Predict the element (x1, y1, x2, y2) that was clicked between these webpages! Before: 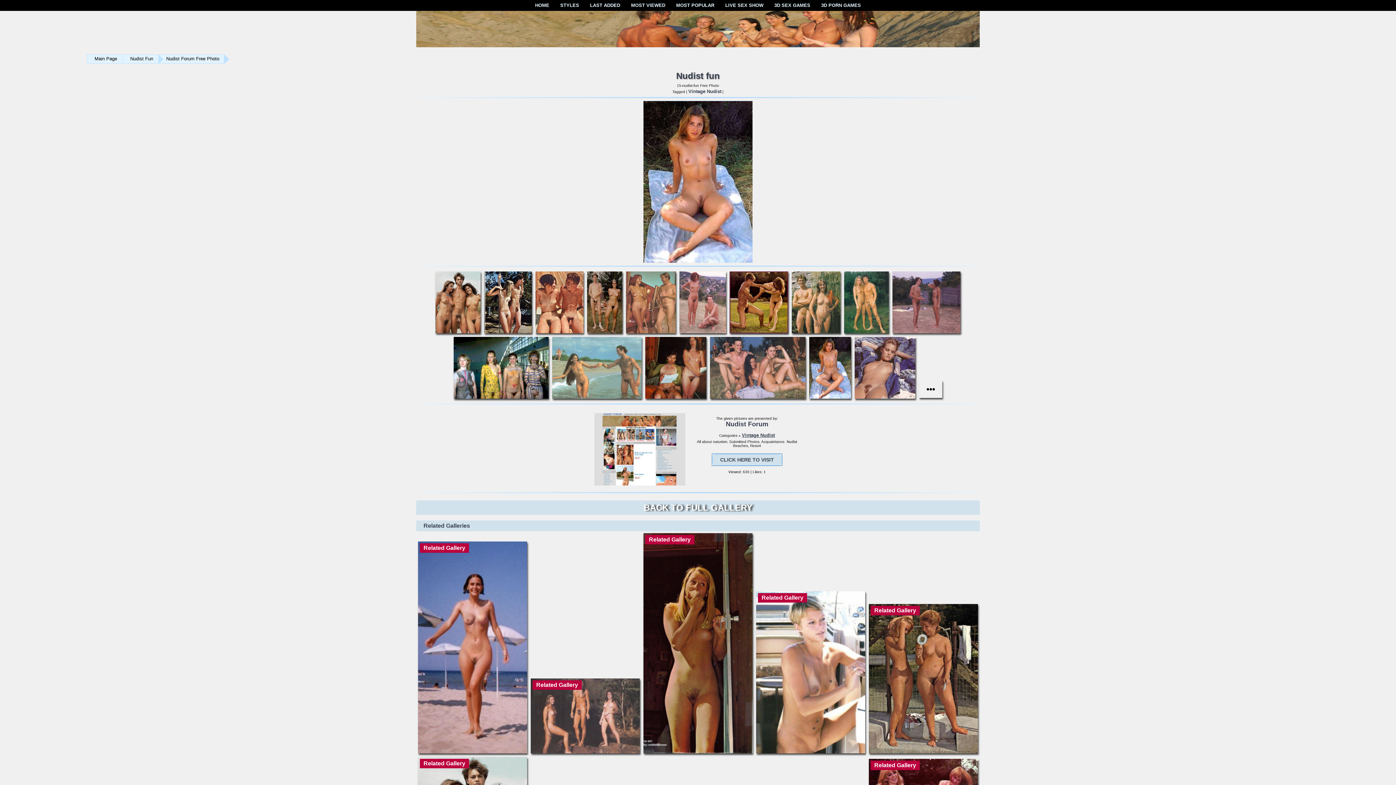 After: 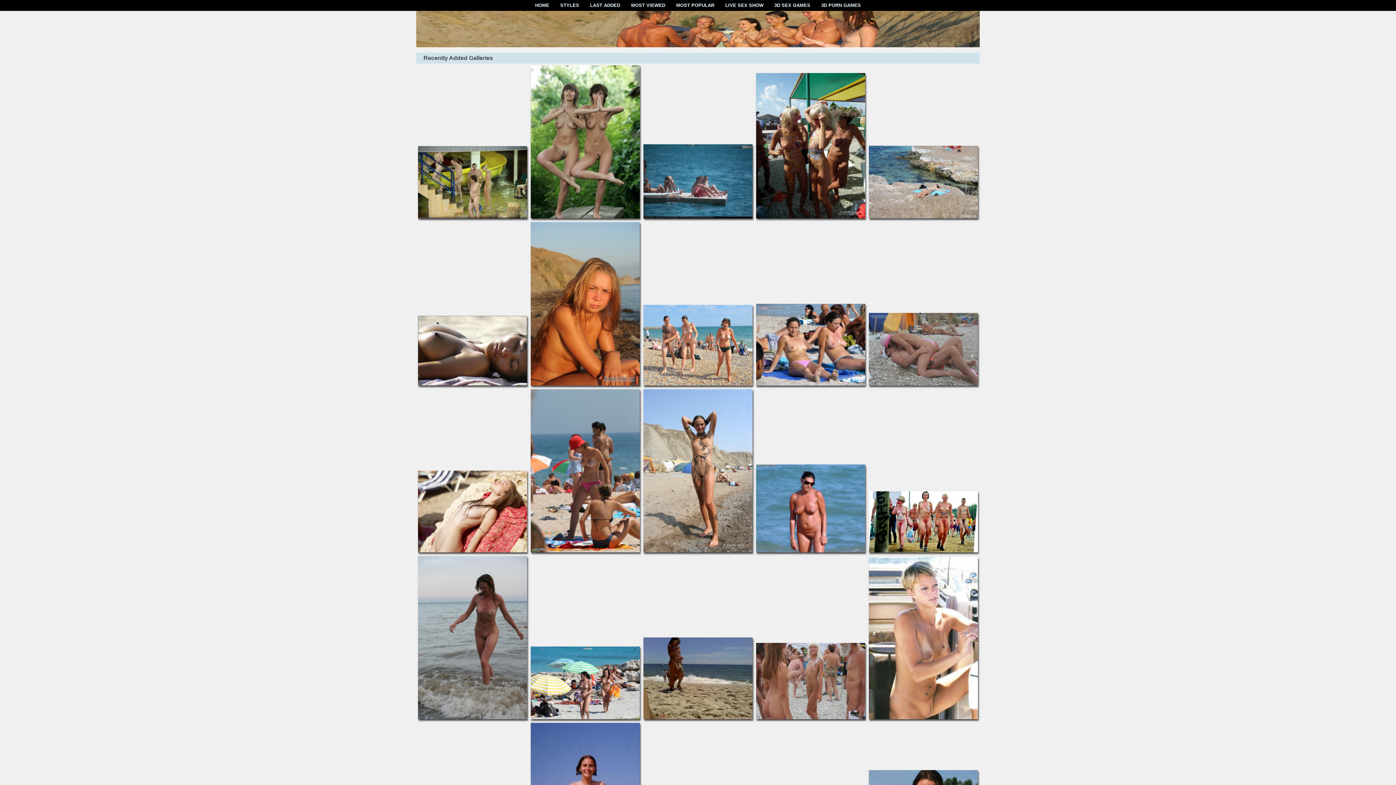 Action: label: LAST ADDED bbox: (584, 0, 625, 10)